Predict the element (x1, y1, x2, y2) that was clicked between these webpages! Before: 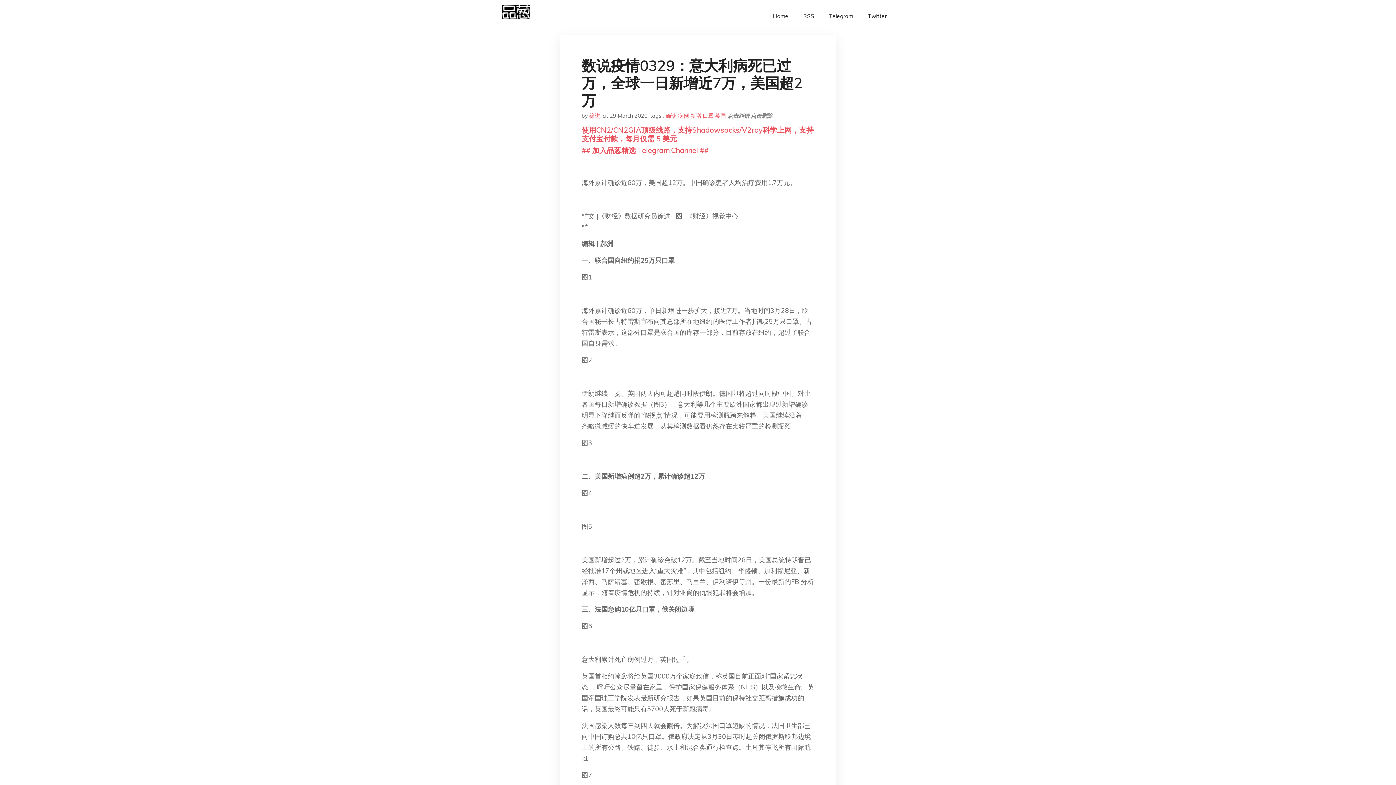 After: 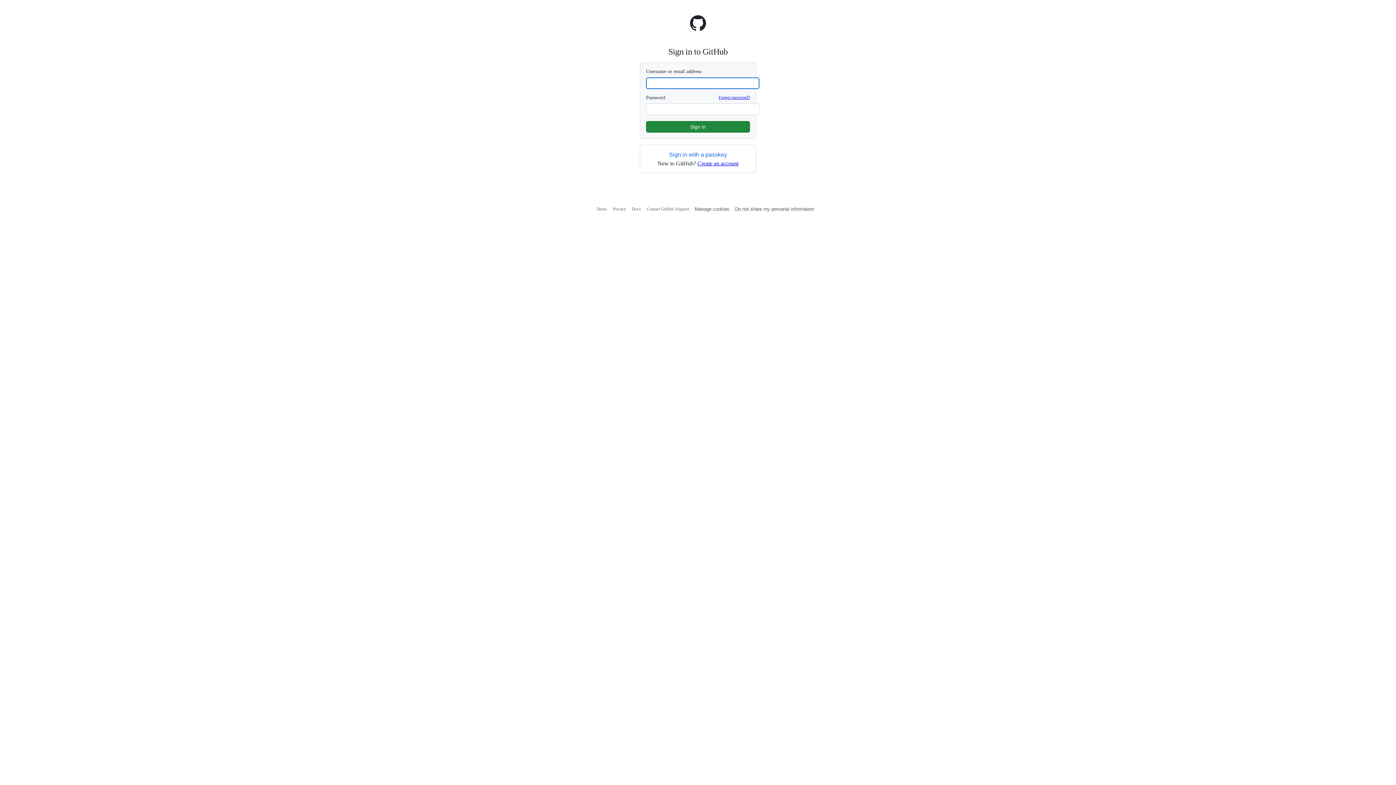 Action: label: 点击纠错 bbox: (727, 112, 749, 119)